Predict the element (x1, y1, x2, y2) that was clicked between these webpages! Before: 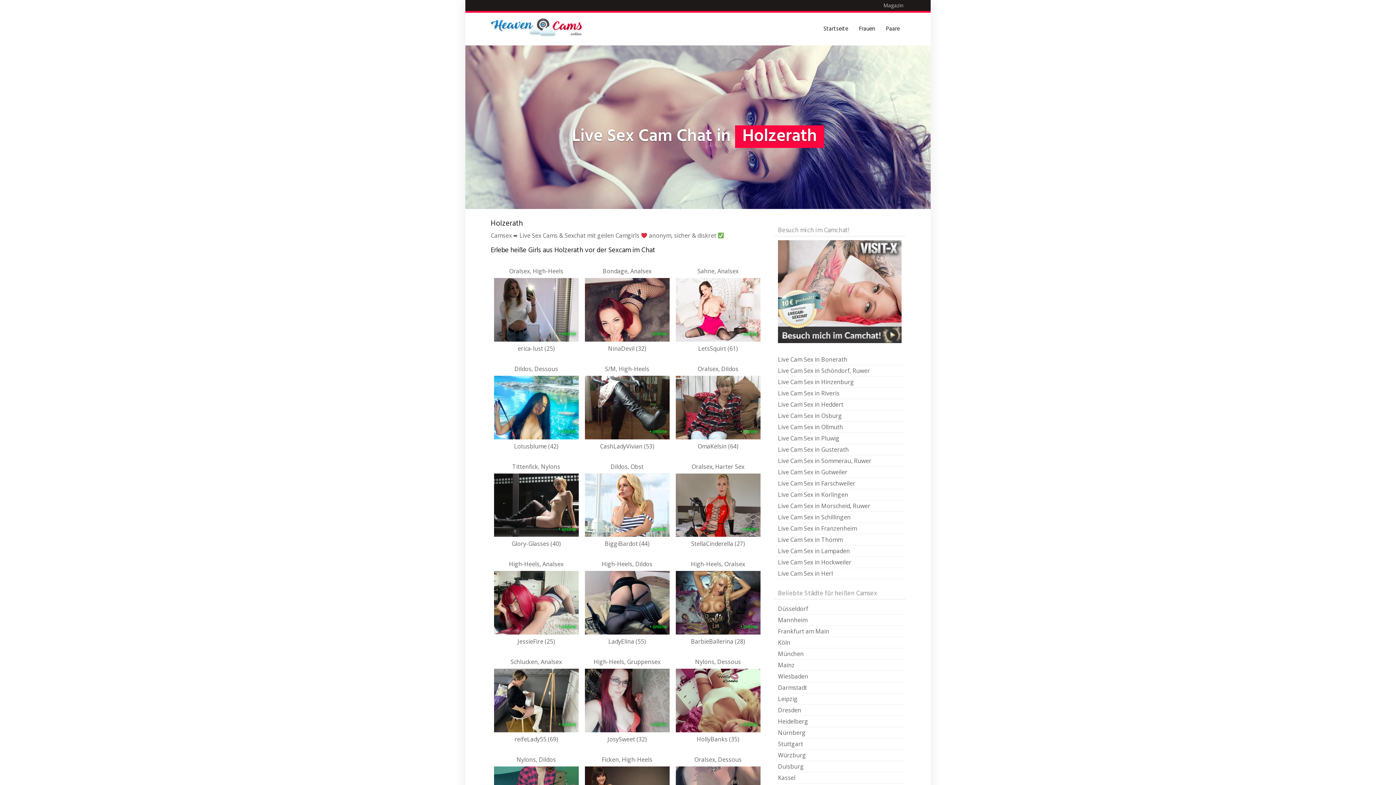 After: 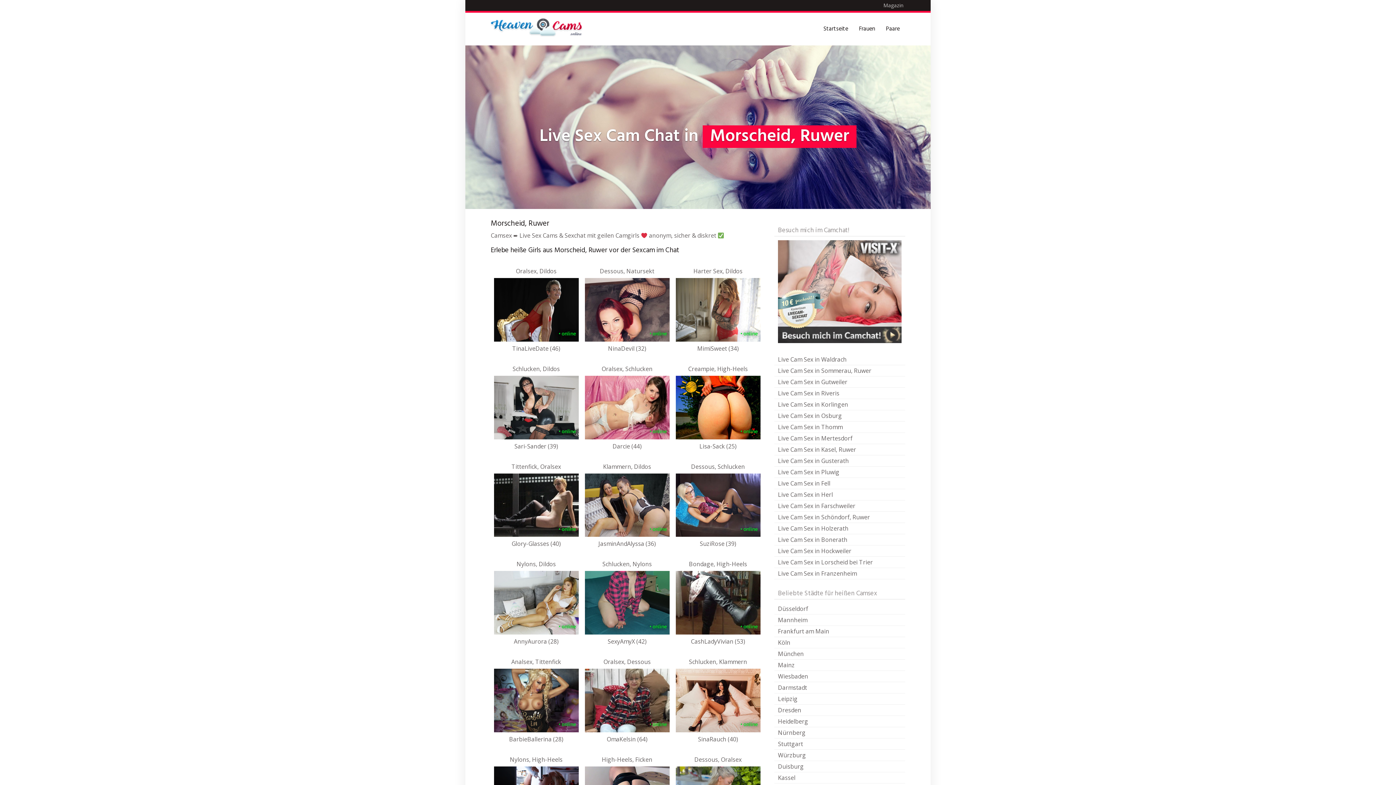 Action: label: Live Cam Sex in Morscheid, Ruwer bbox: (774, 500, 905, 512)